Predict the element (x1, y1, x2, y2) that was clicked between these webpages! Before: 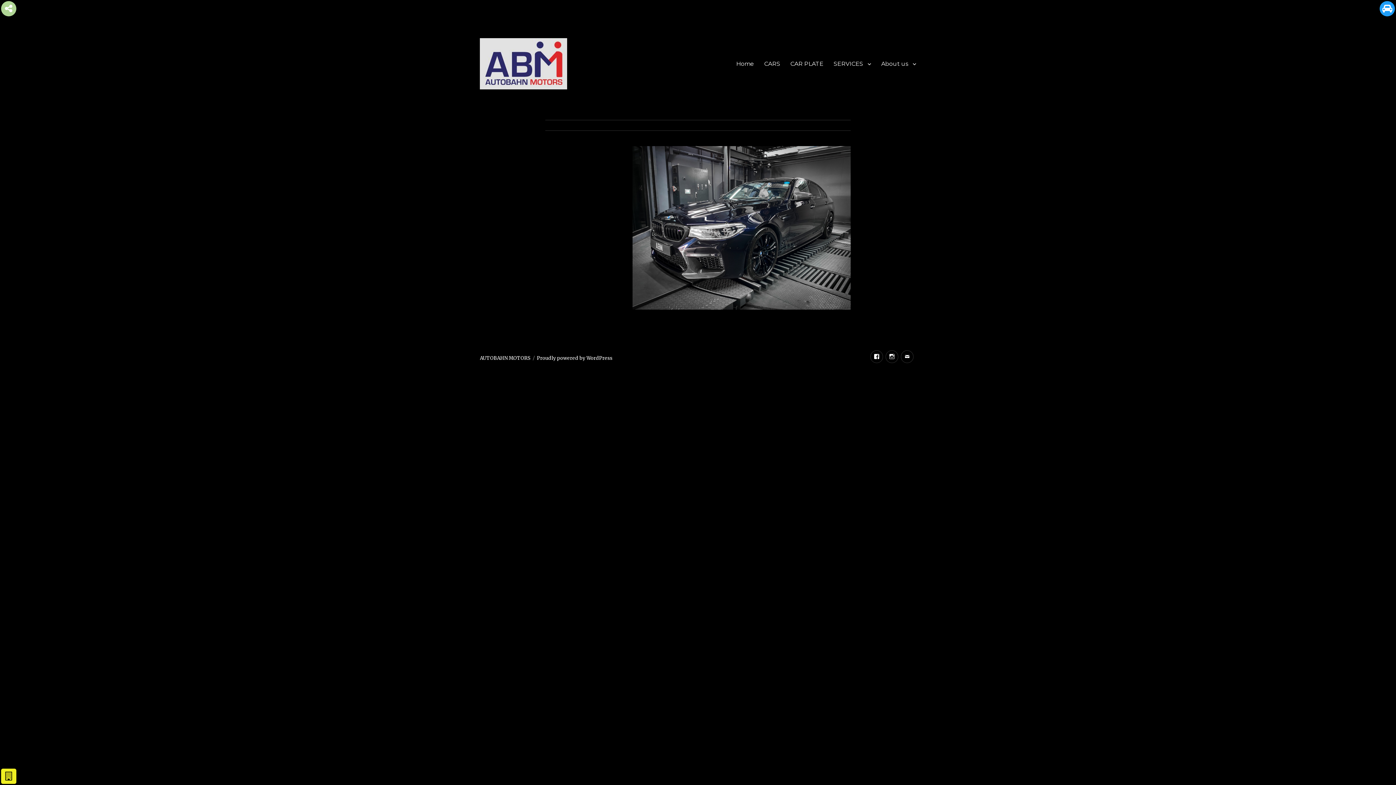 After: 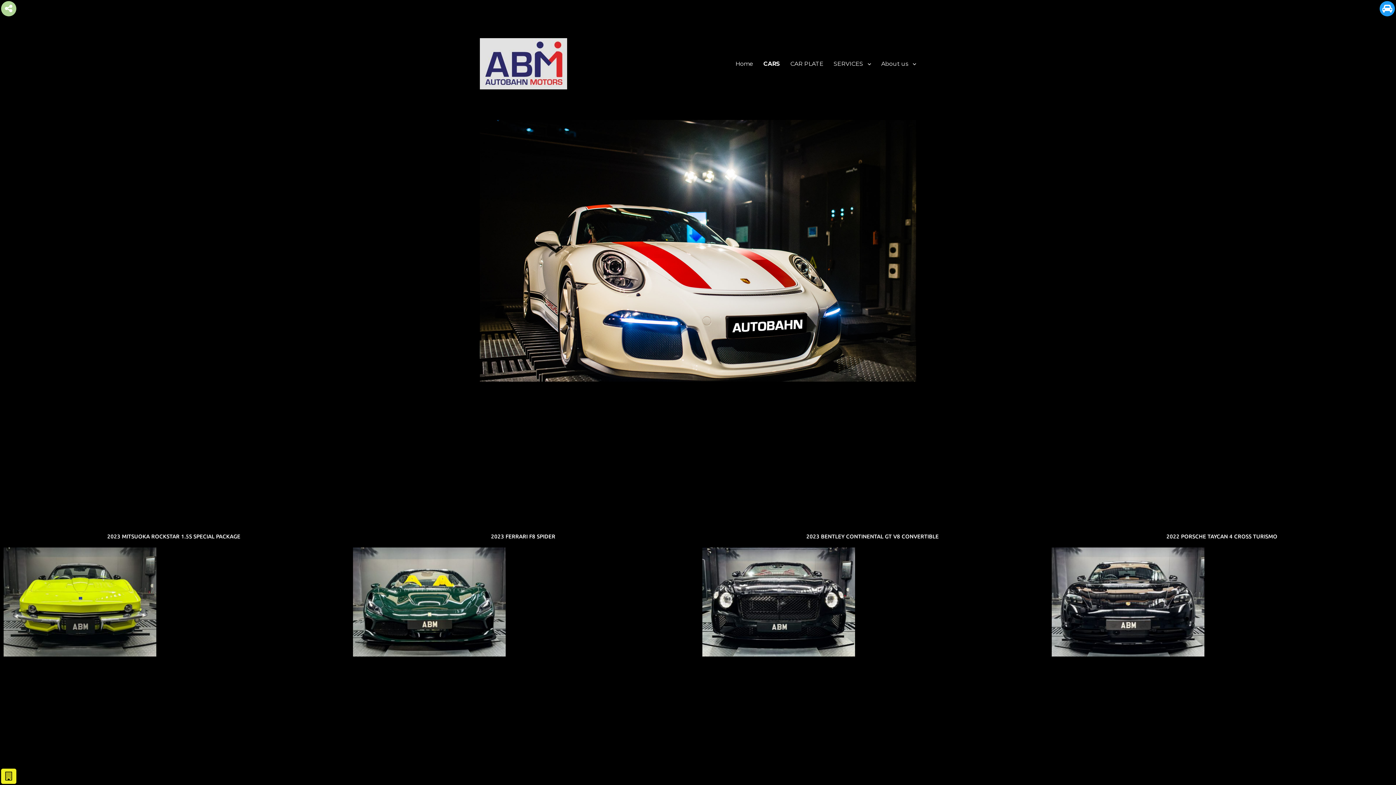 Action: bbox: (759, 56, 785, 71) label: CARS